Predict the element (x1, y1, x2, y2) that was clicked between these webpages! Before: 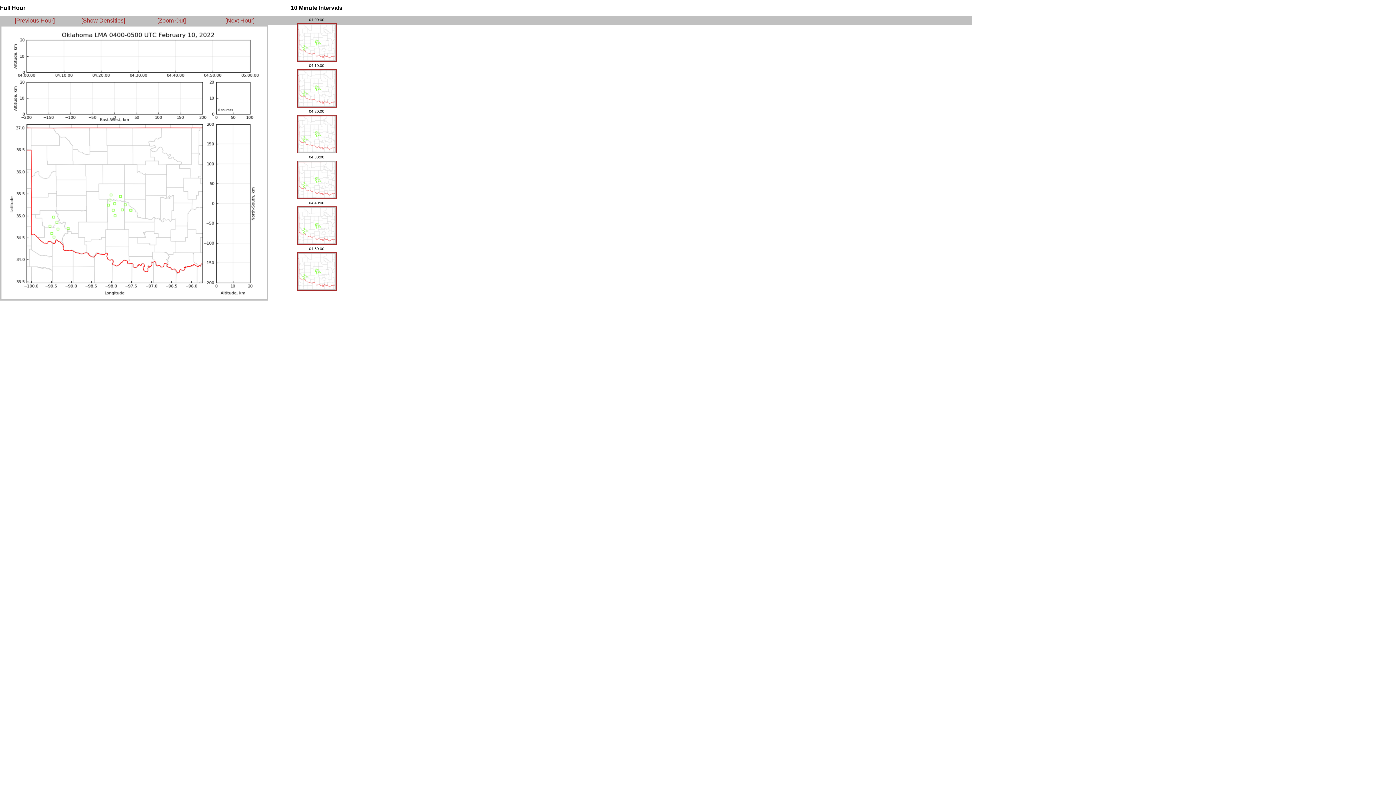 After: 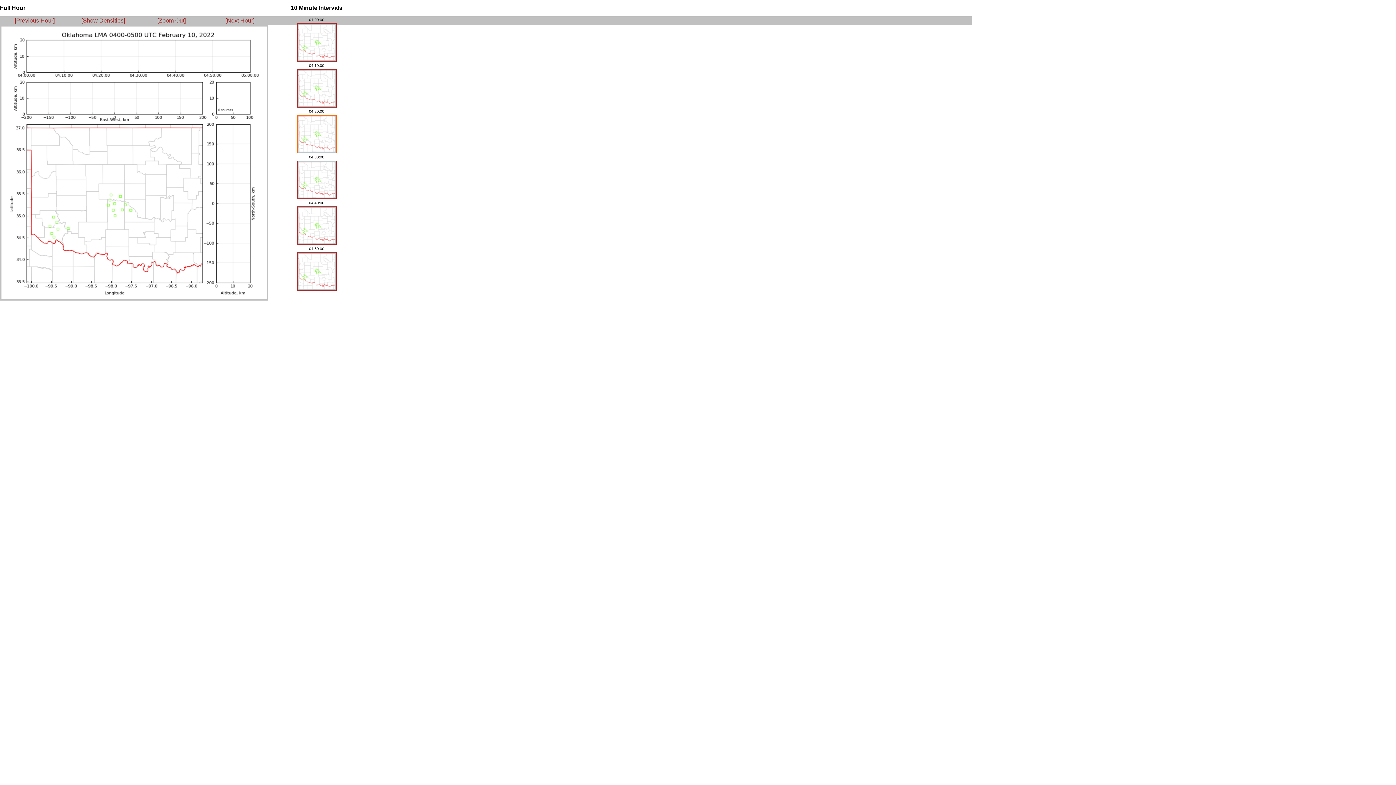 Action: bbox: (296, 149, 336, 154)